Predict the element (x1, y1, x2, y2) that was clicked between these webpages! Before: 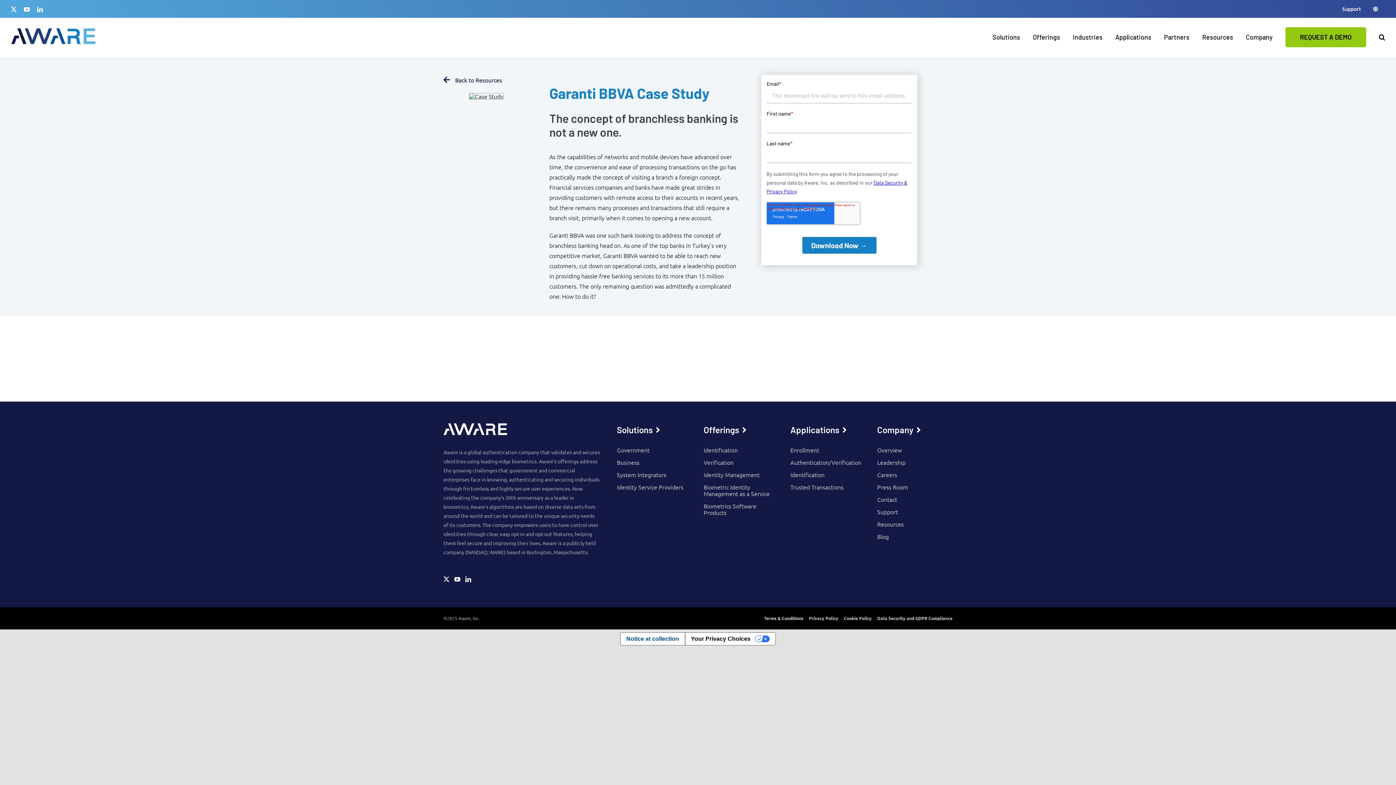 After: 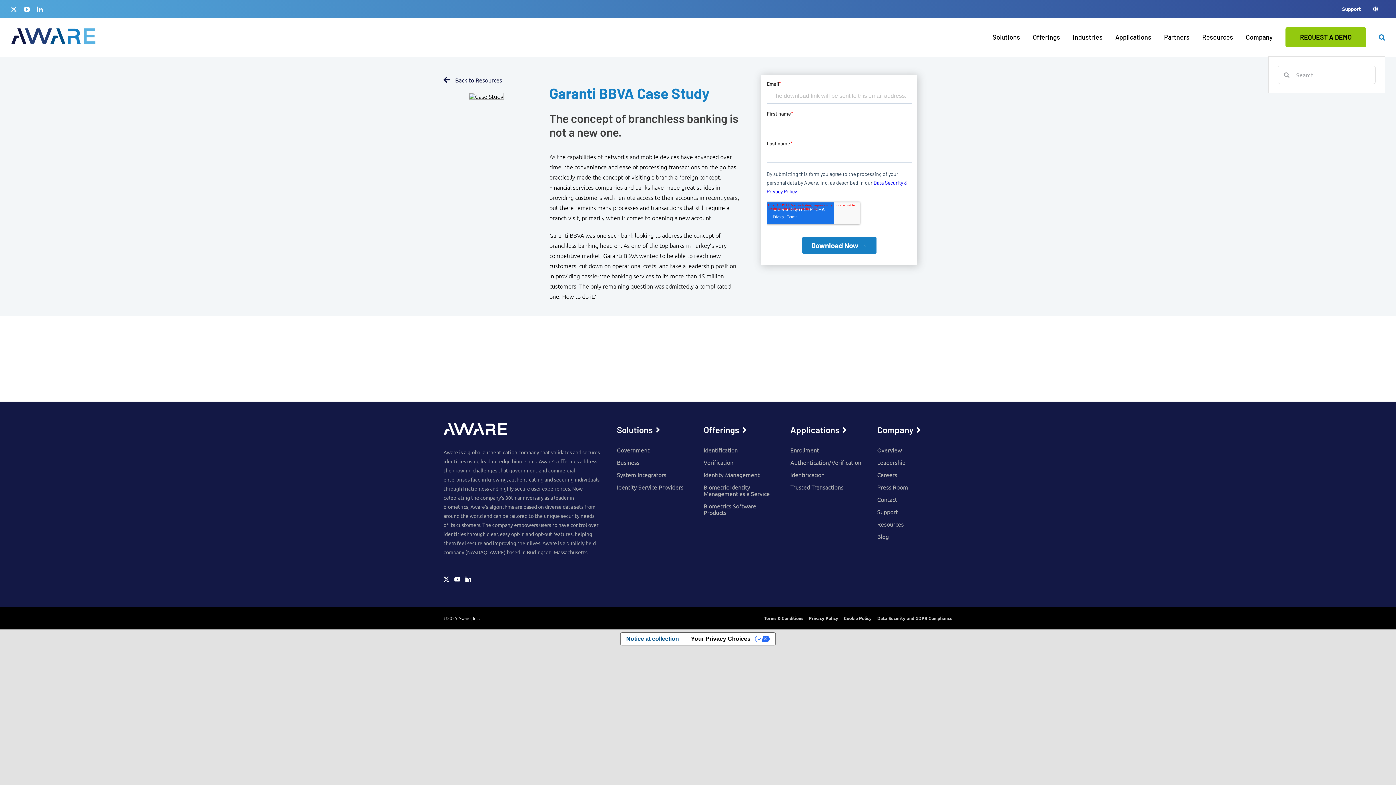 Action: bbox: (1379, 17, 1385, 56) label: Search